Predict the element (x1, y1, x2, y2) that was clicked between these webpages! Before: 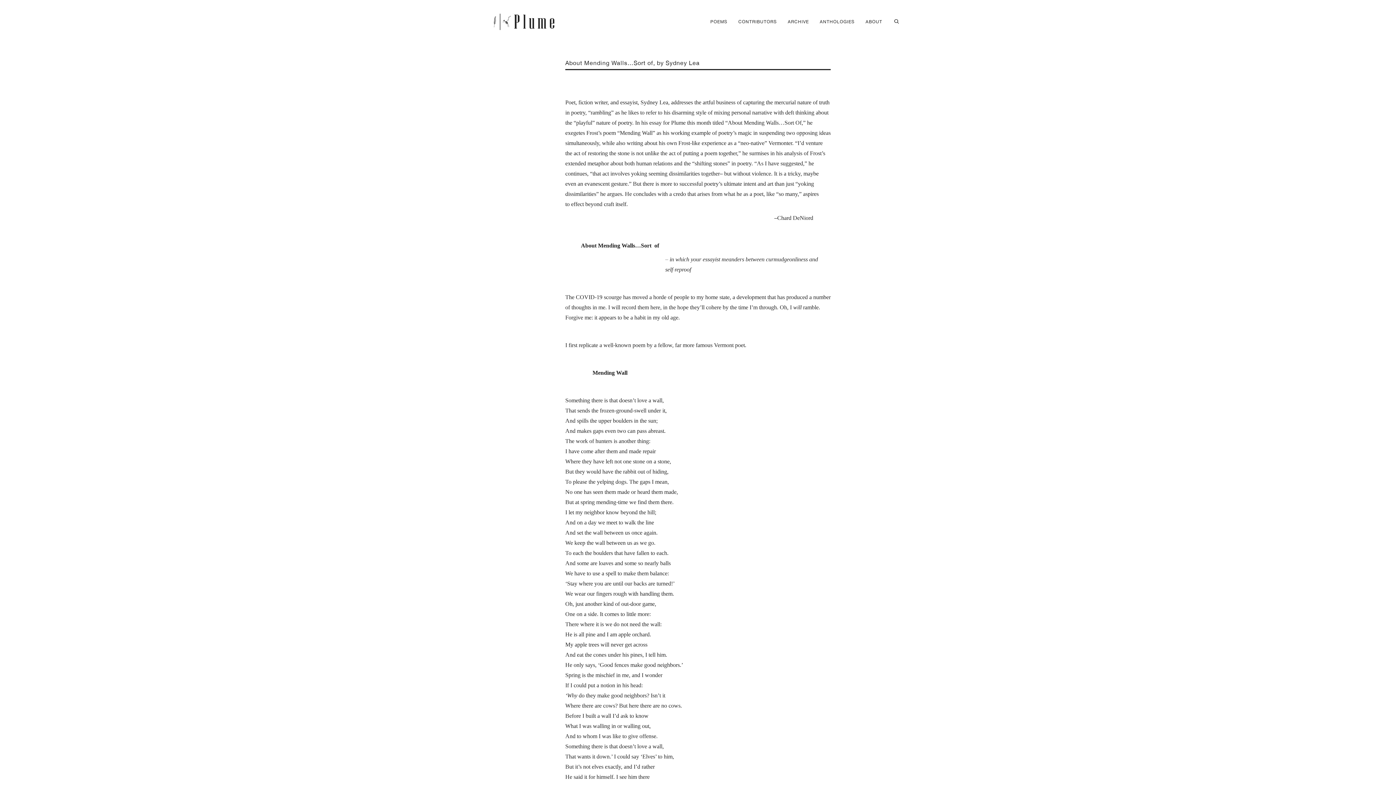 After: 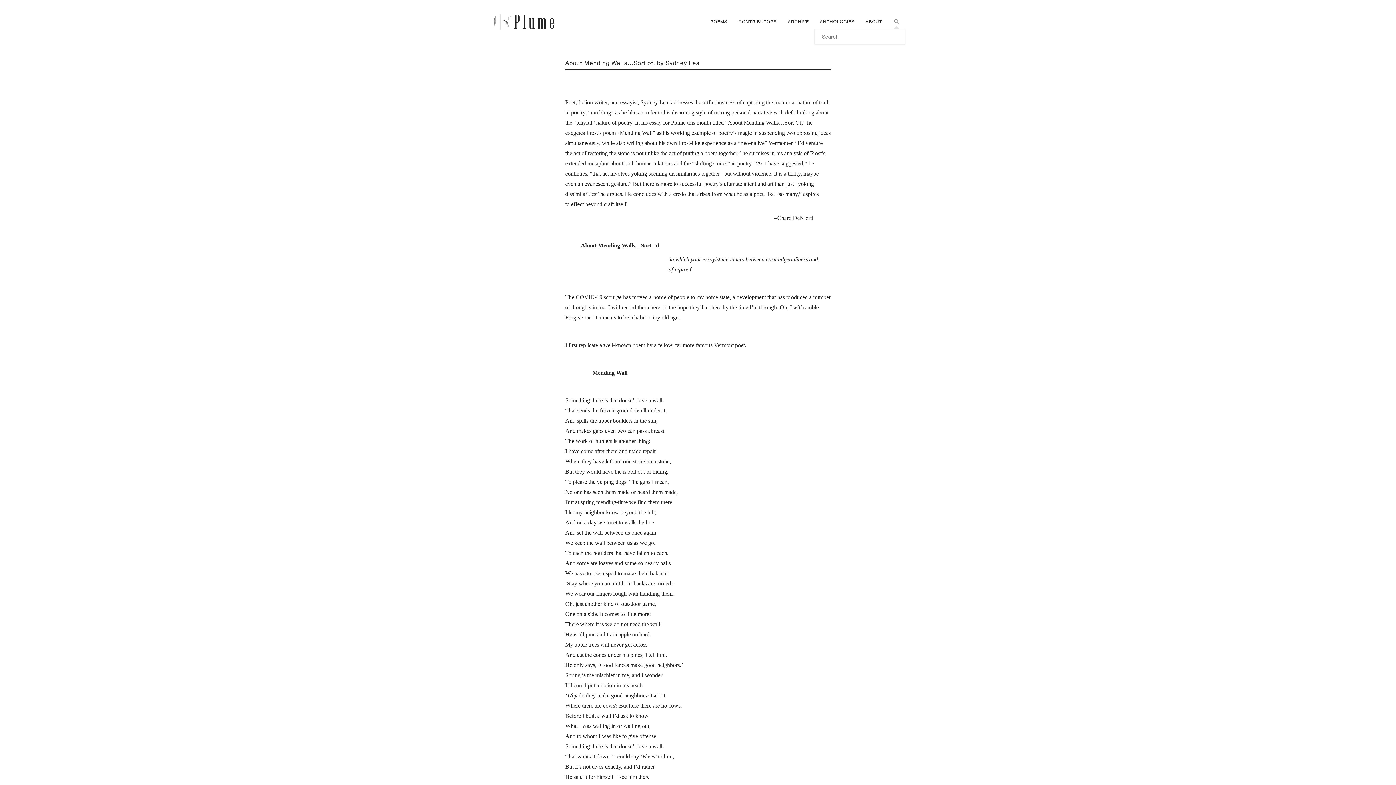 Action: bbox: (888, 0, 905, 43)